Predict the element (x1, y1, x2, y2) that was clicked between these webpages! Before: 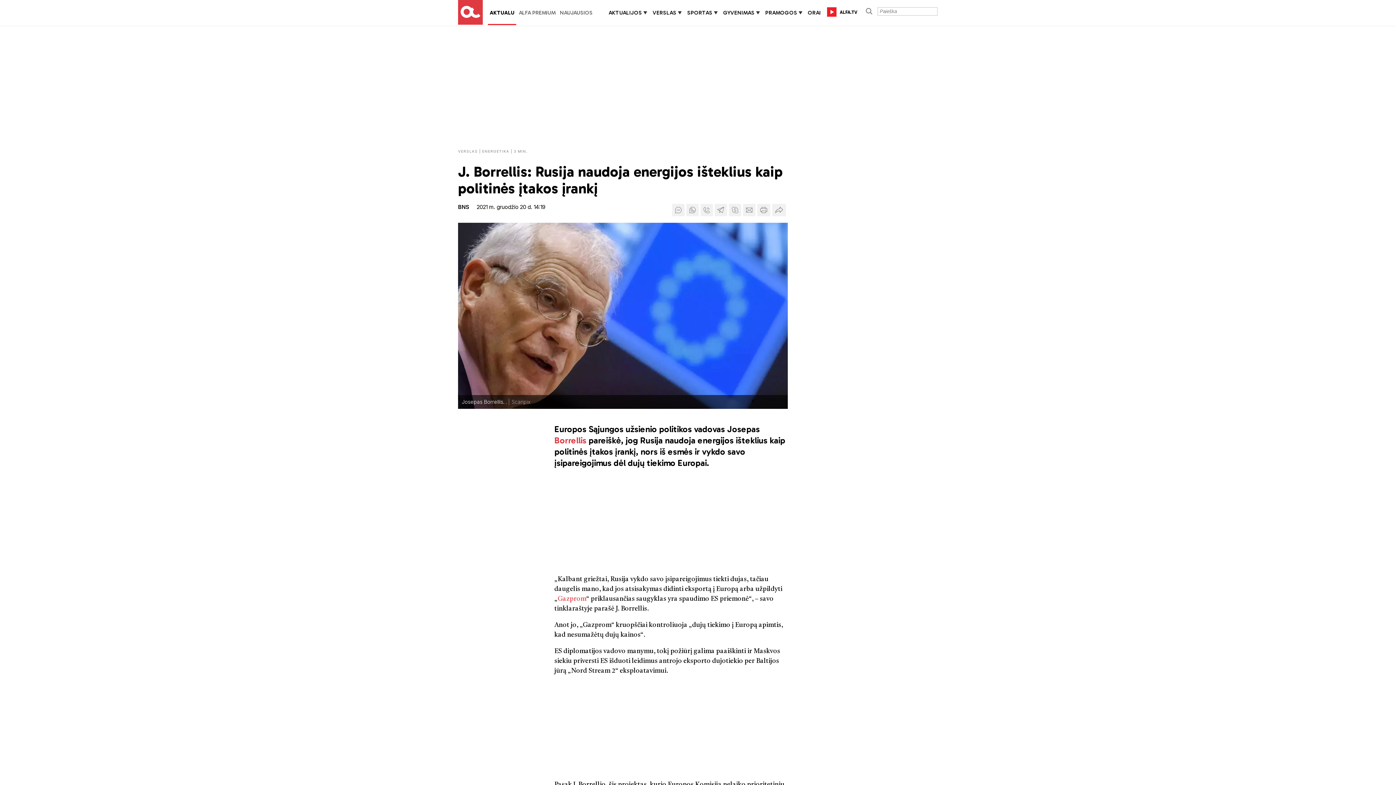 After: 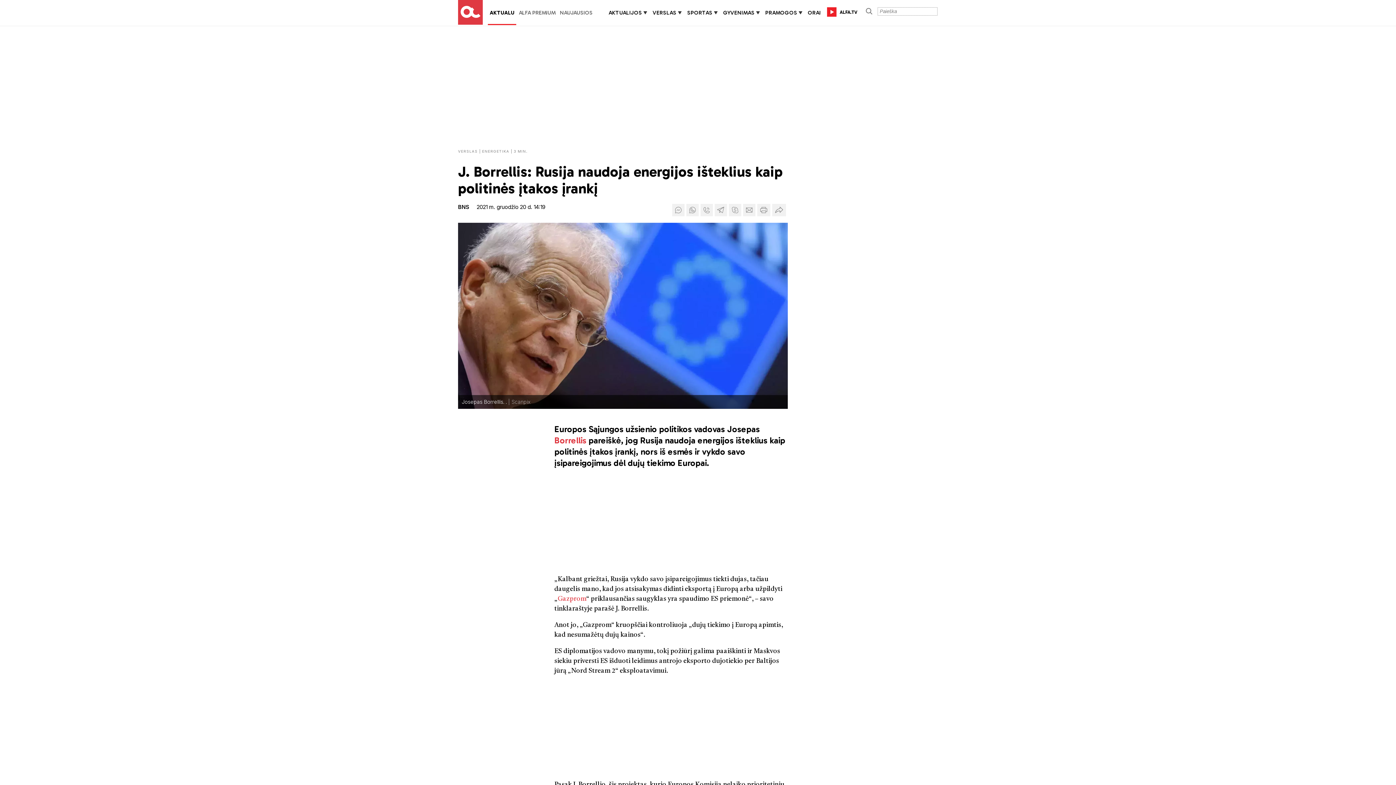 Action: bbox: (760, 205, 767, 212)